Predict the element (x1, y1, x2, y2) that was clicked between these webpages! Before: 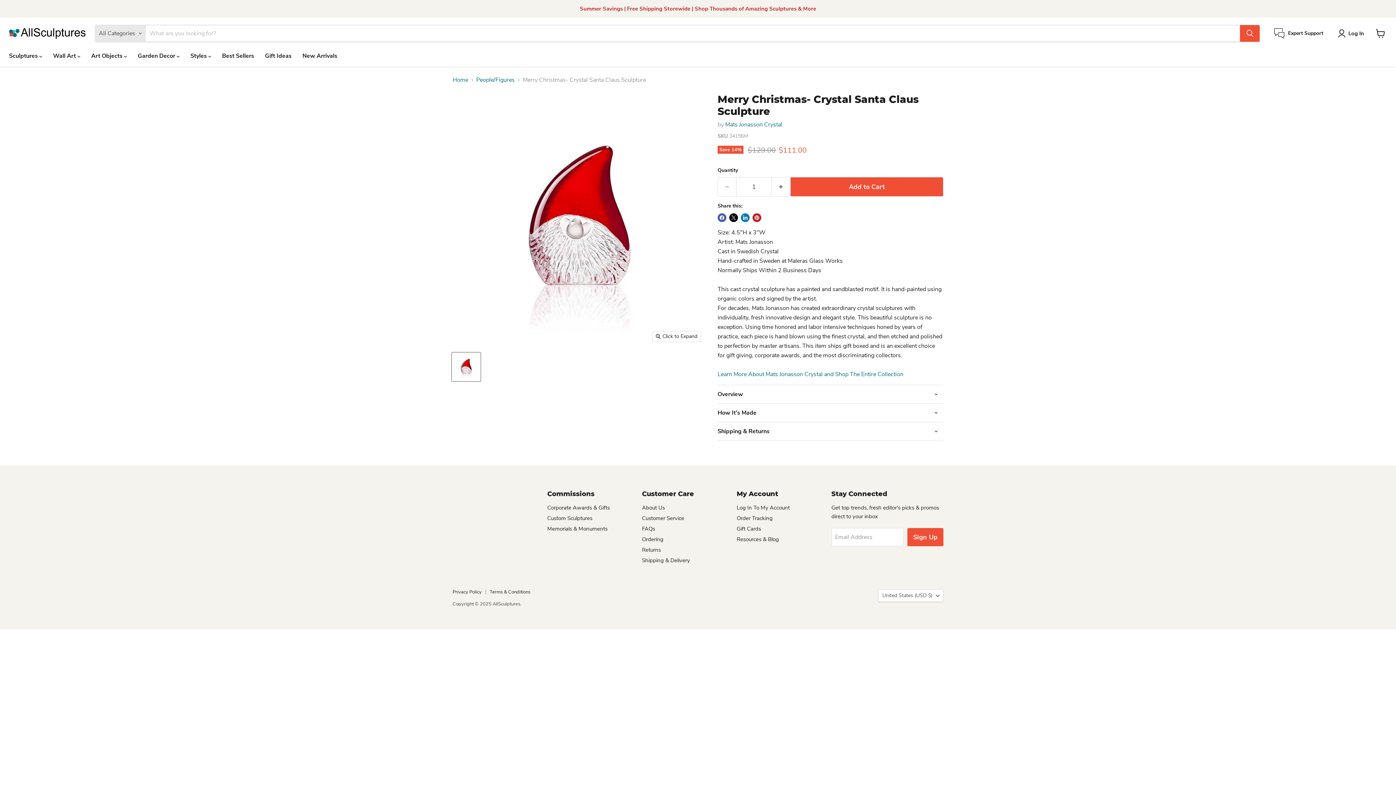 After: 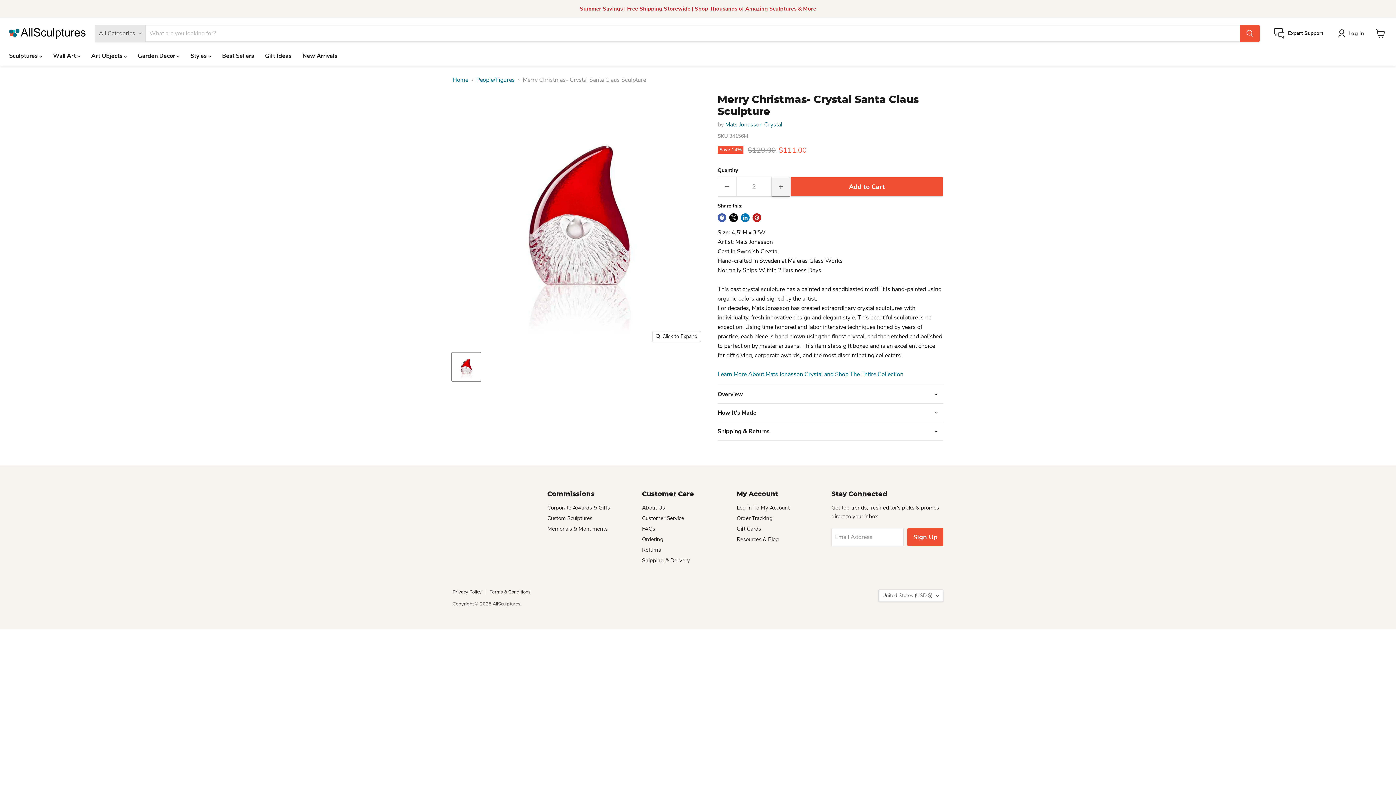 Action: label: Increase quantity by 1 bbox: (772, 177, 790, 196)